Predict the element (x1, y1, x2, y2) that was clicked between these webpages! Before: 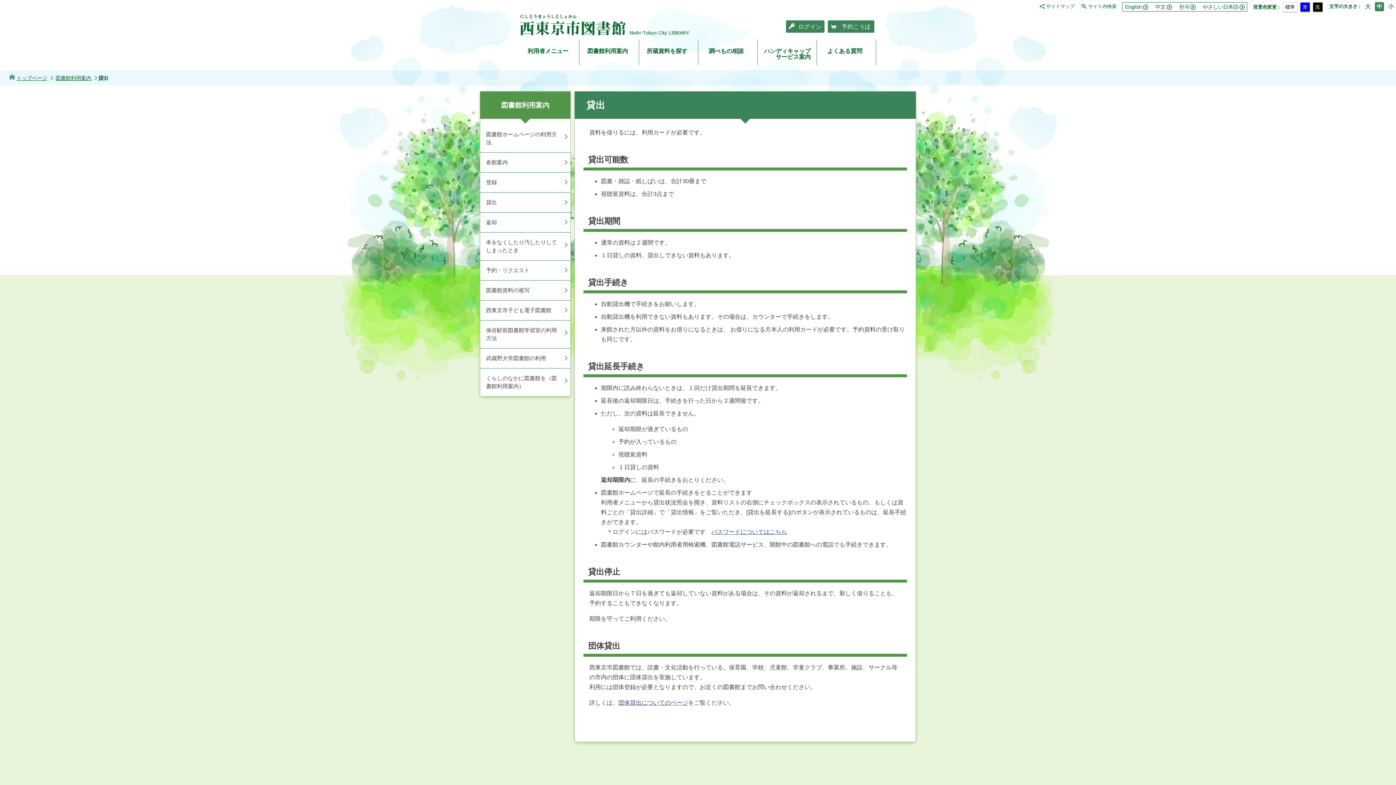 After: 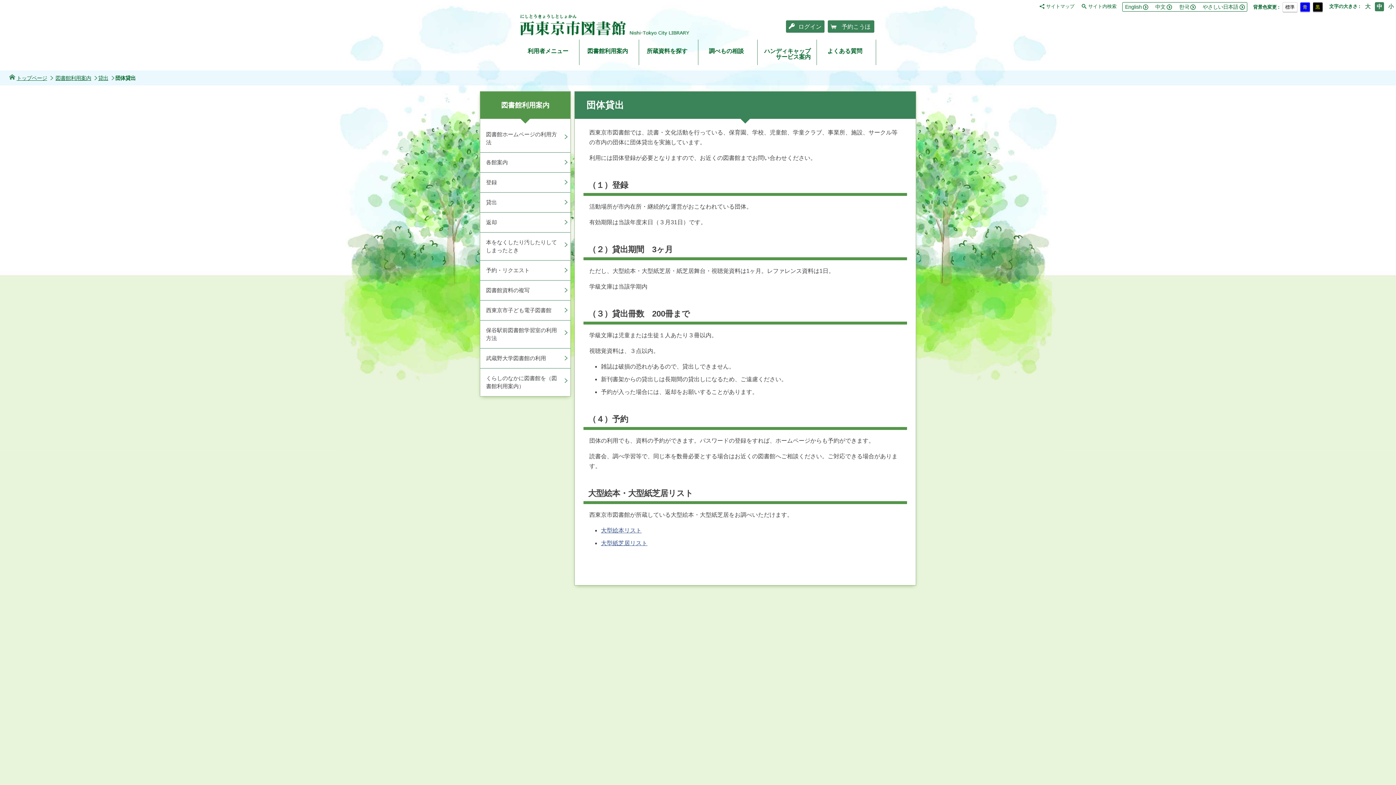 Action: label: 団体貸出についてのページ bbox: (618, 700, 688, 706)